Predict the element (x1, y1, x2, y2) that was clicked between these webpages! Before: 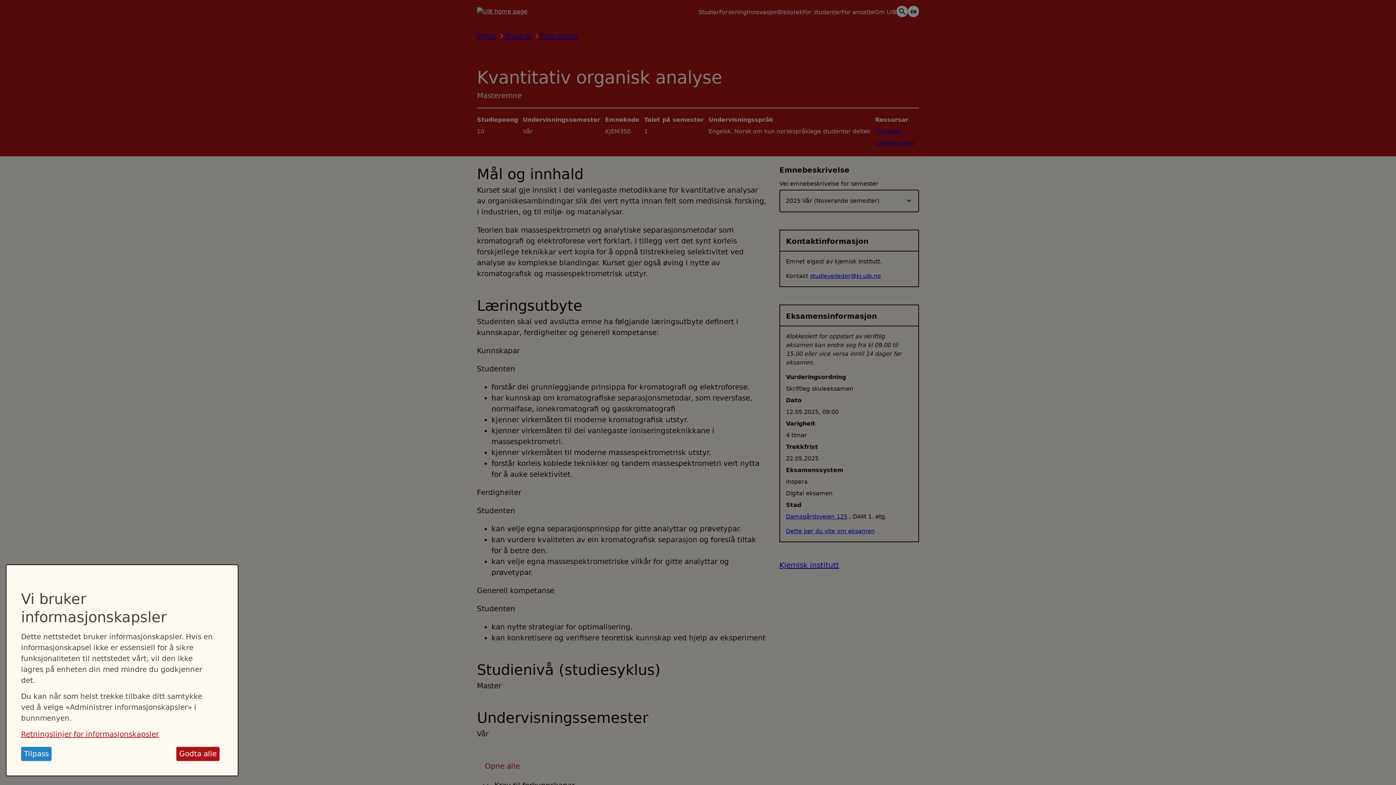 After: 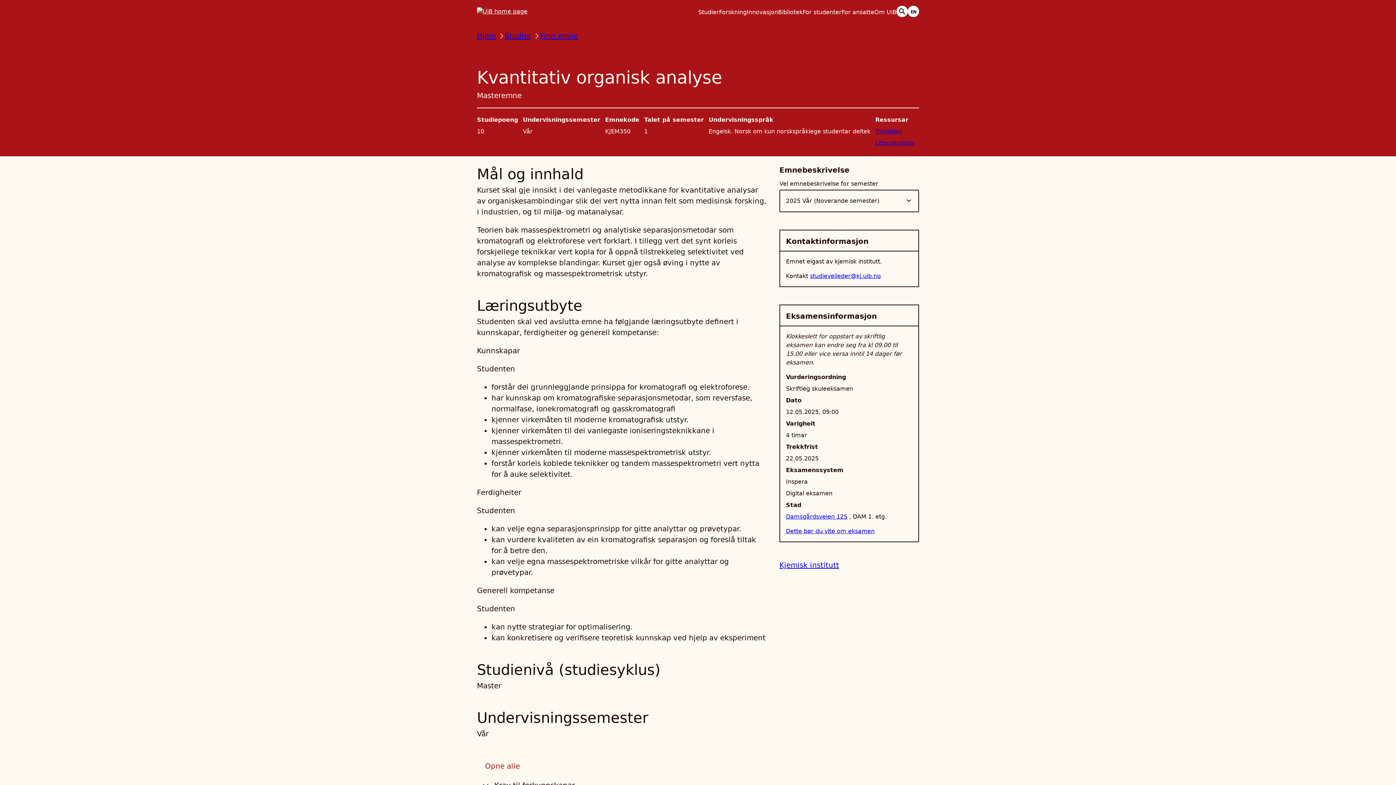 Action: label: Close dialog and decline all bbox: (223, 569, 234, 578)